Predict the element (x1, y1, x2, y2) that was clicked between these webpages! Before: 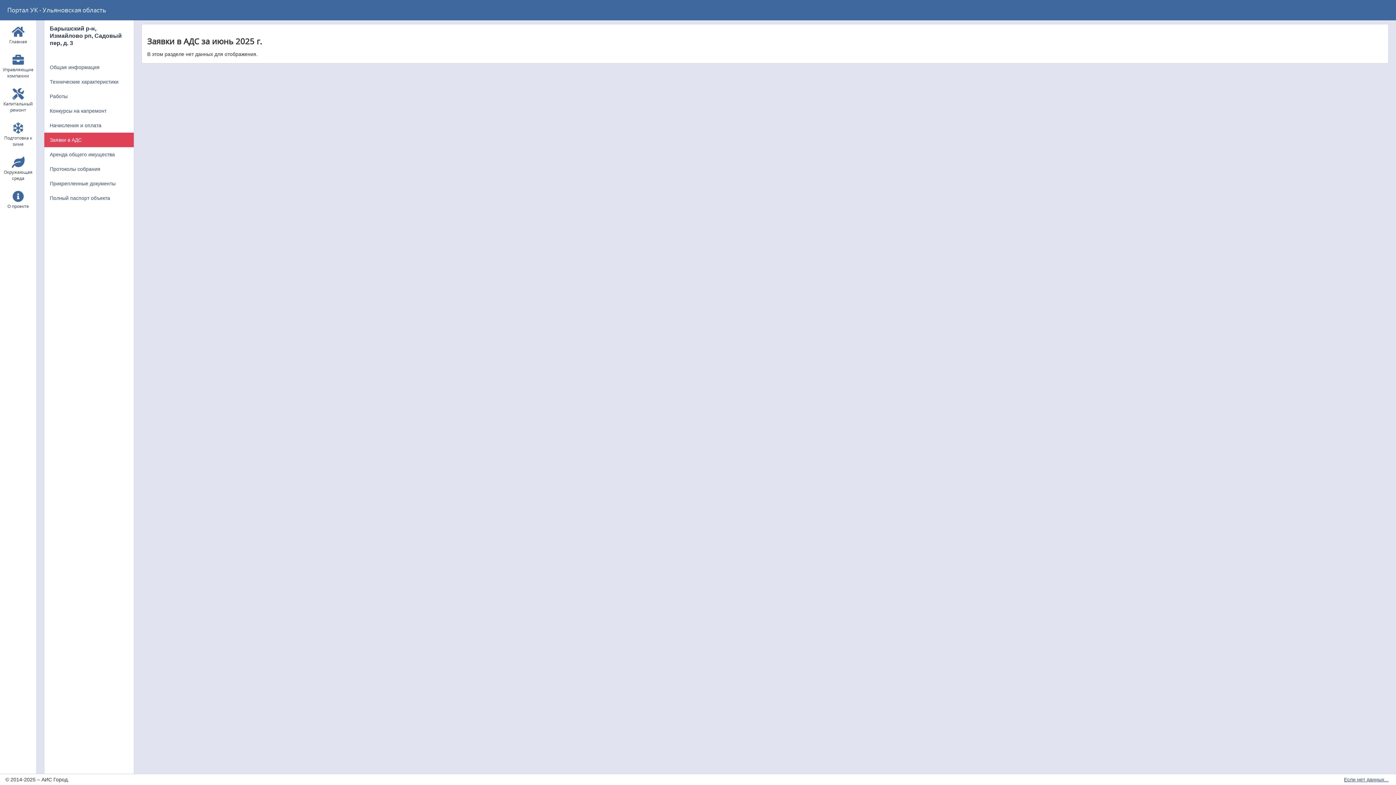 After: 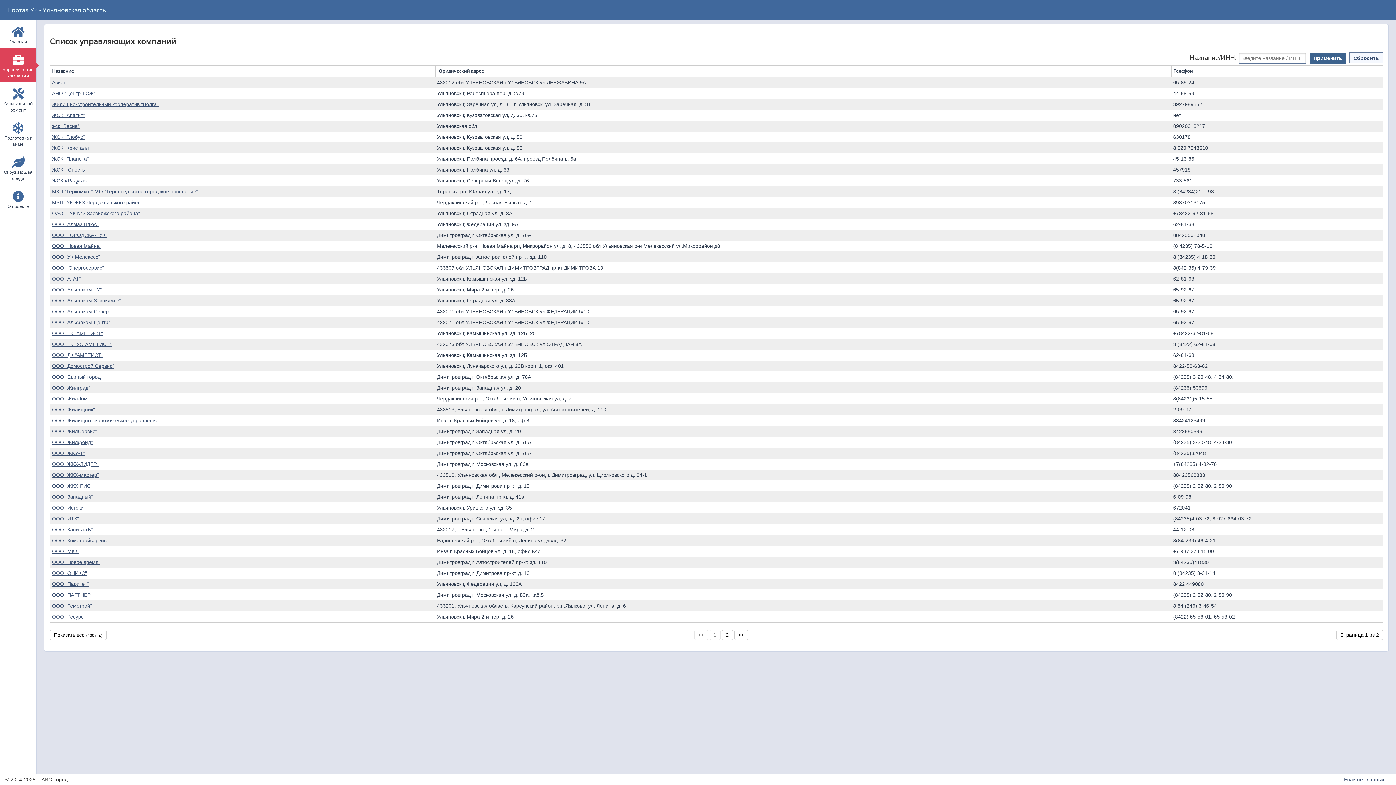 Action: bbox: (1, 48, 34, 82) label: Управляющие компании